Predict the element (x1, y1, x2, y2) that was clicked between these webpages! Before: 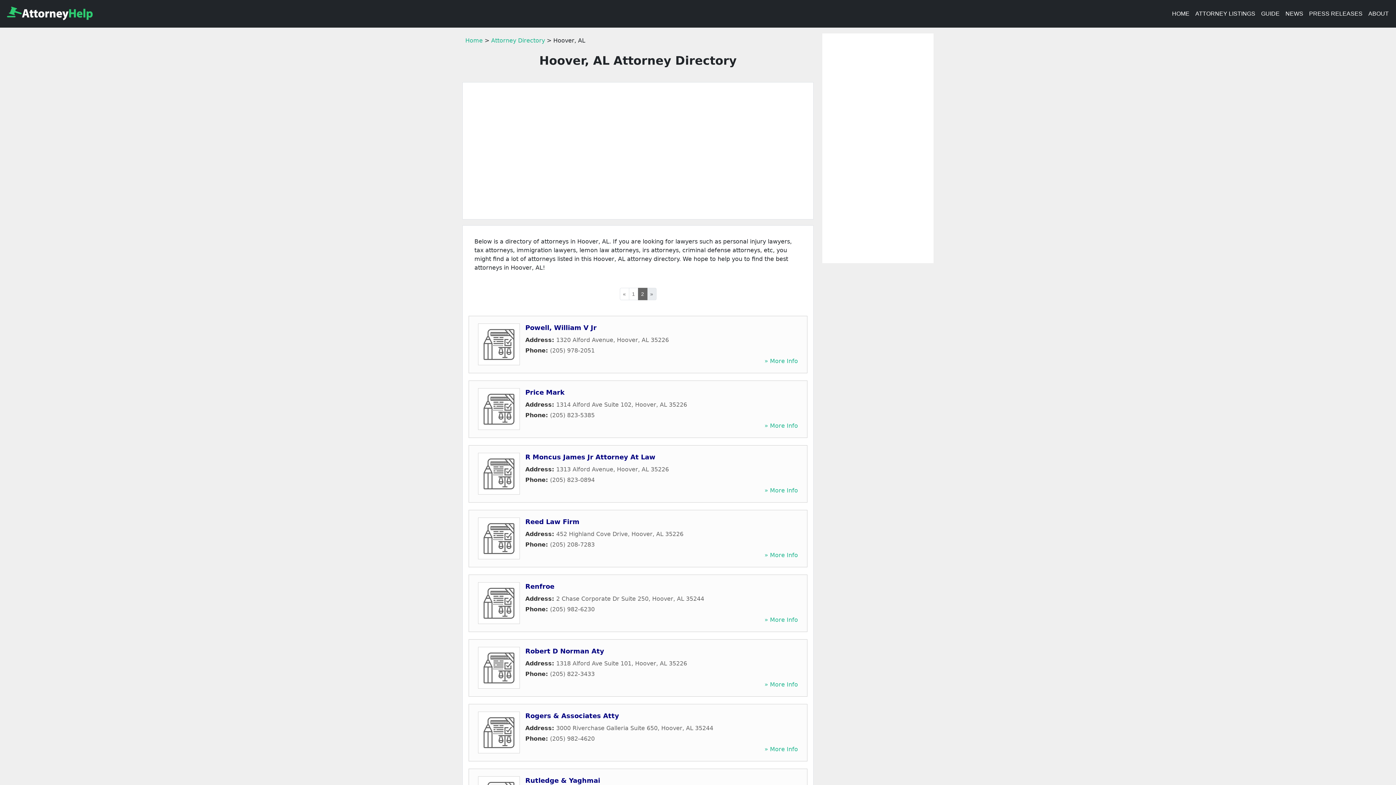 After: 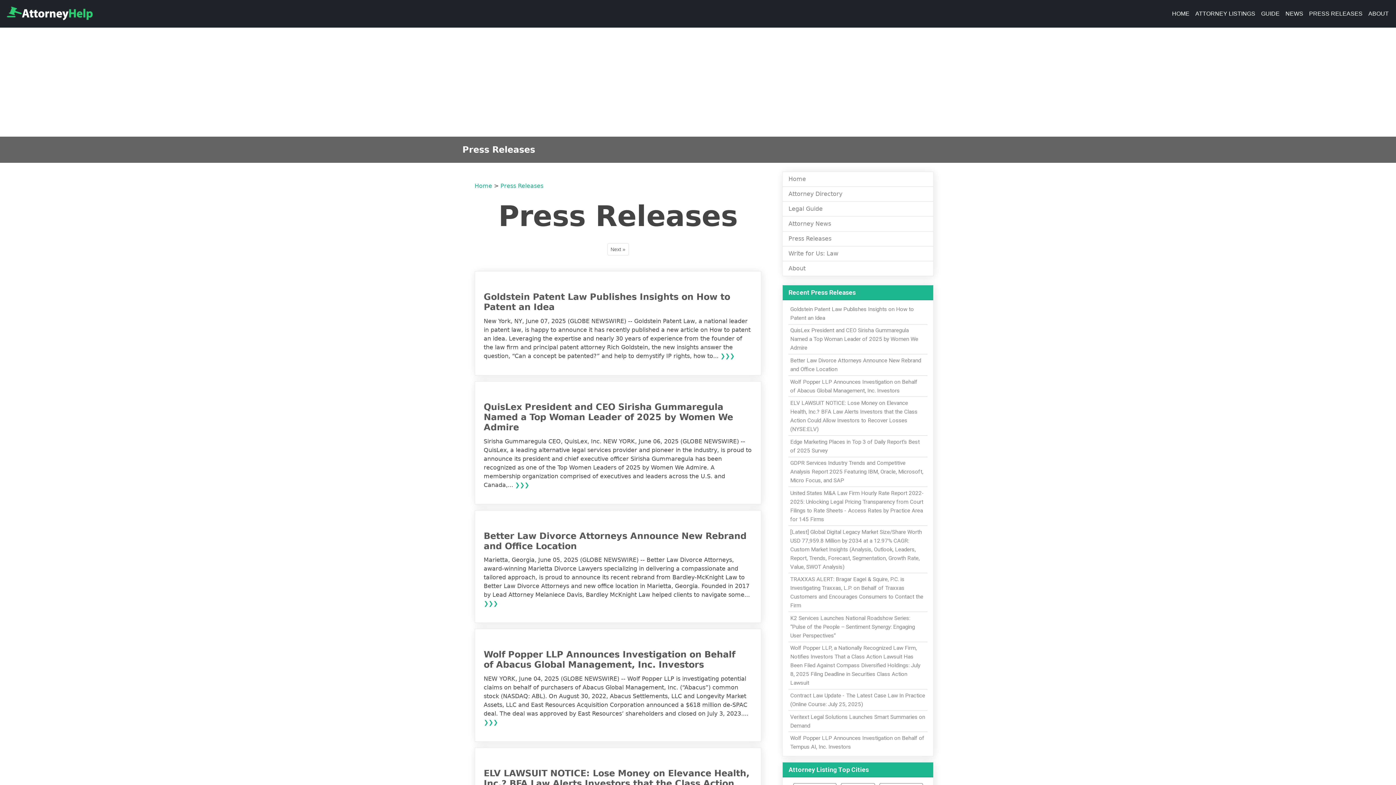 Action: bbox: (1306, 6, 1365, 21) label: PRESS RELEASES